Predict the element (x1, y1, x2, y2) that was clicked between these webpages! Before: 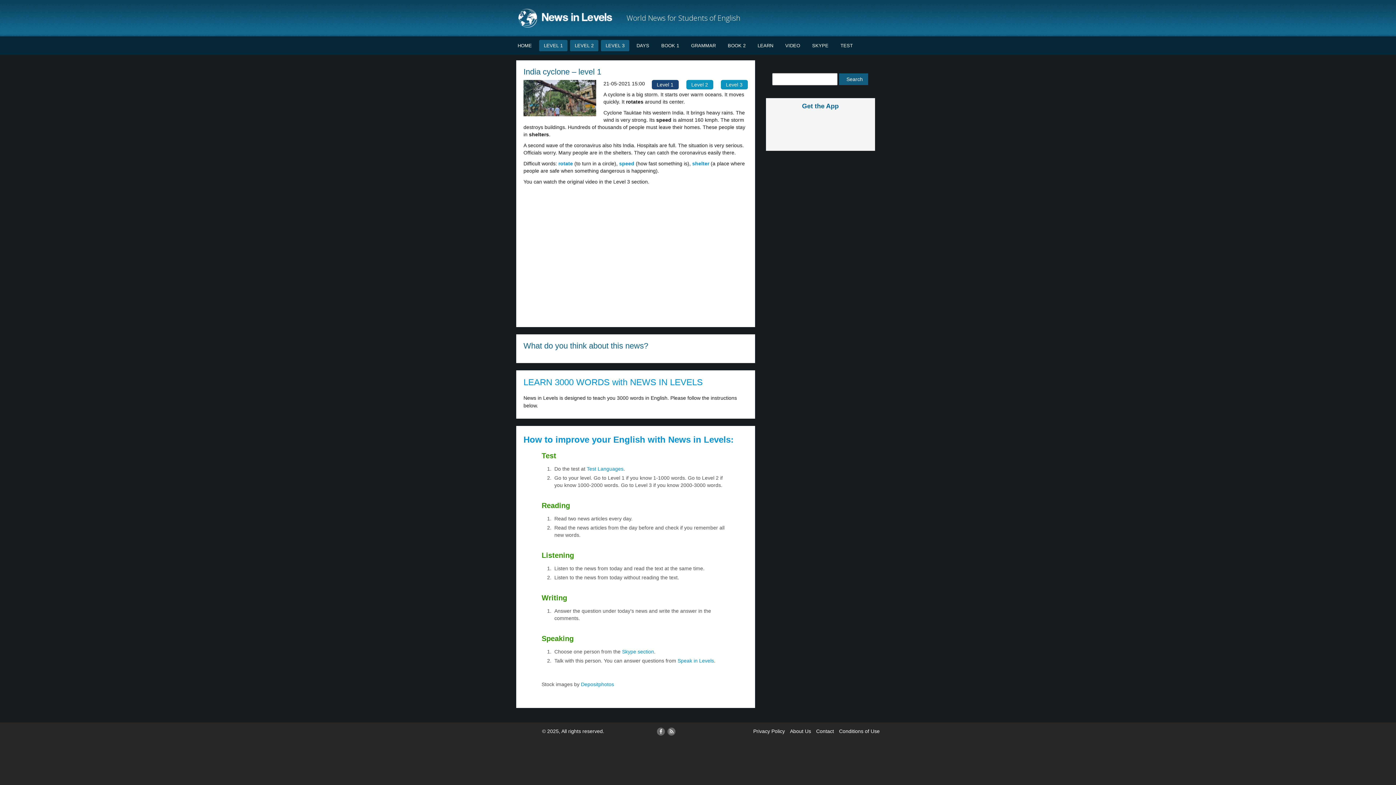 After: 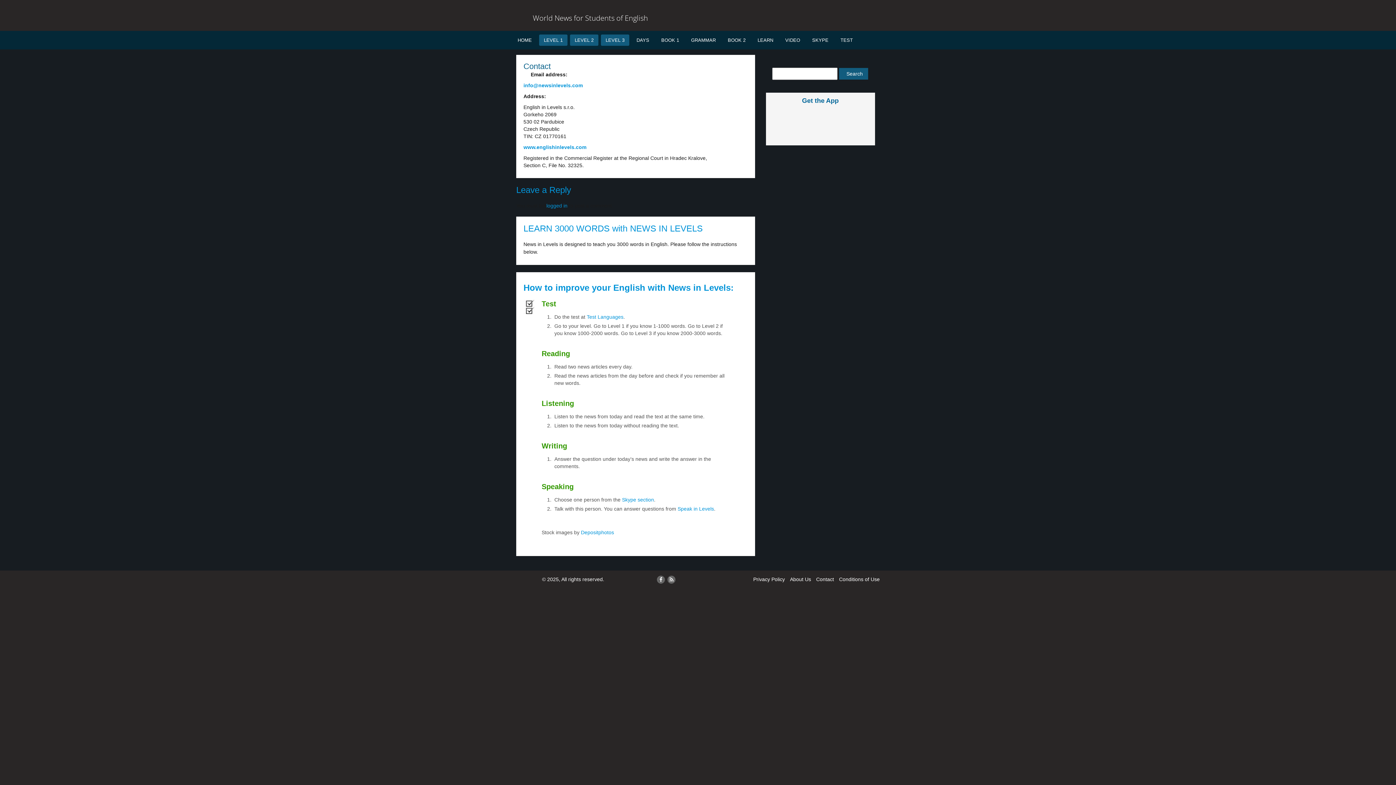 Action: bbox: (816, 728, 834, 734) label: Contact